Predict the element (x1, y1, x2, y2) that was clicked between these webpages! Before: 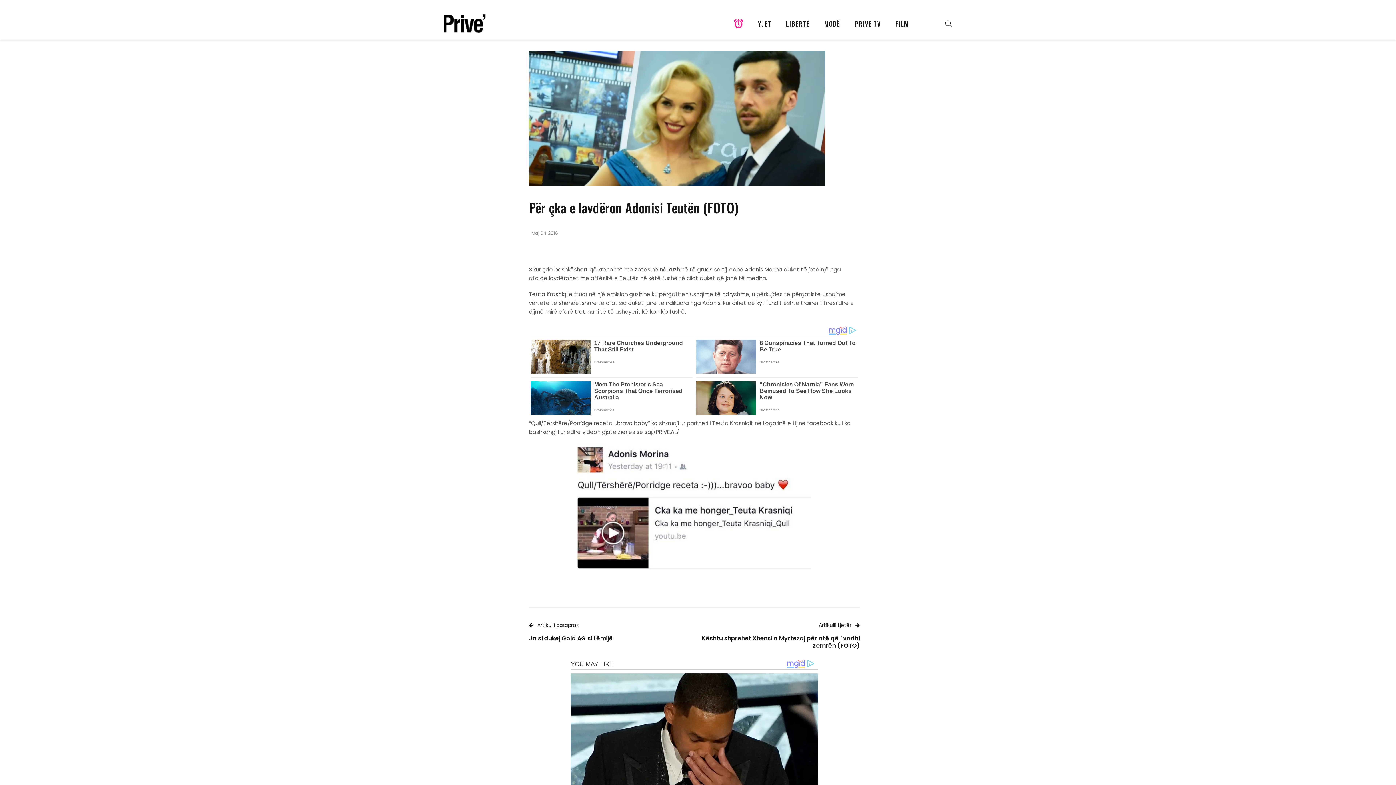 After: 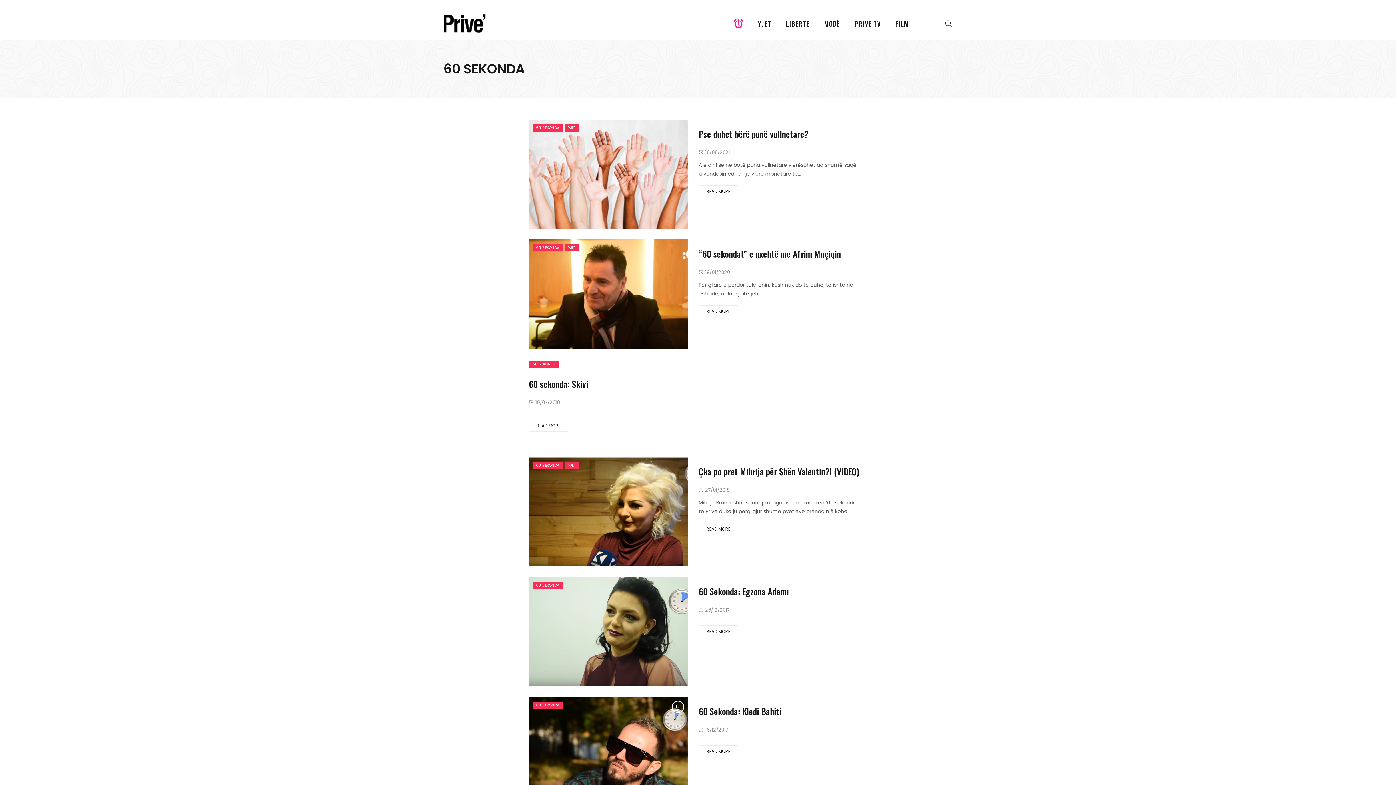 Action: label: 60 SEKONDA bbox: (734, 7, 750, 40)